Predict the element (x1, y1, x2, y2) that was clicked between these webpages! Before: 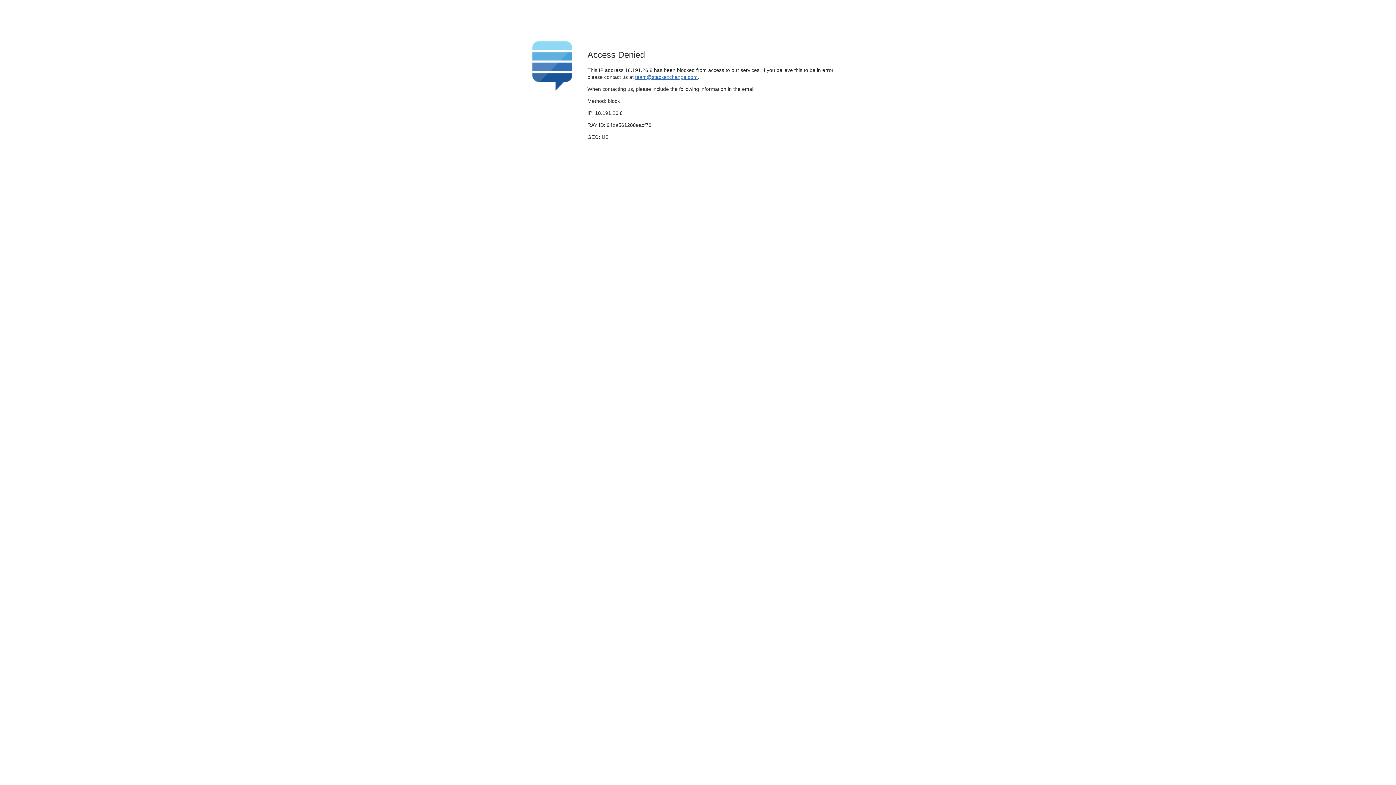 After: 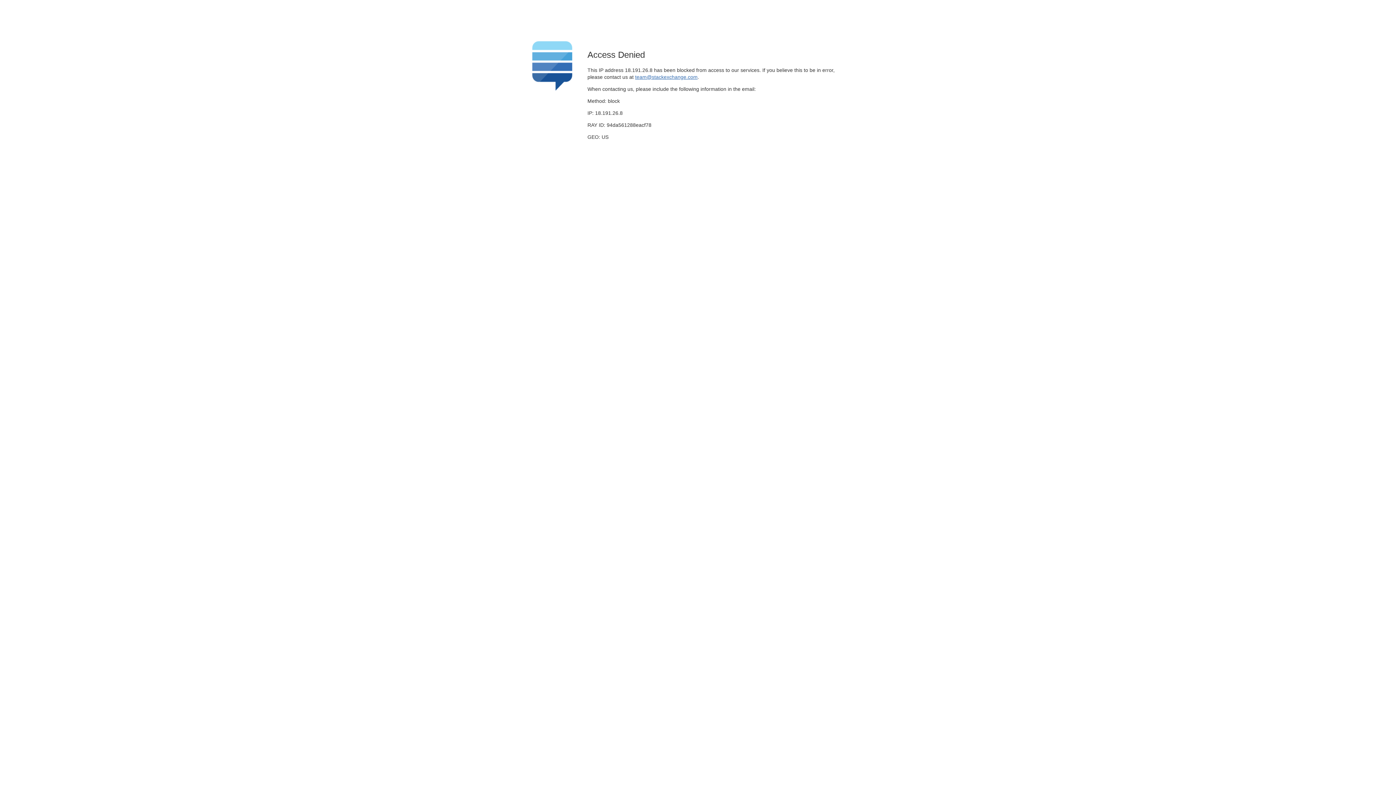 Action: bbox: (635, 74, 697, 79) label: team@stackexchange.com